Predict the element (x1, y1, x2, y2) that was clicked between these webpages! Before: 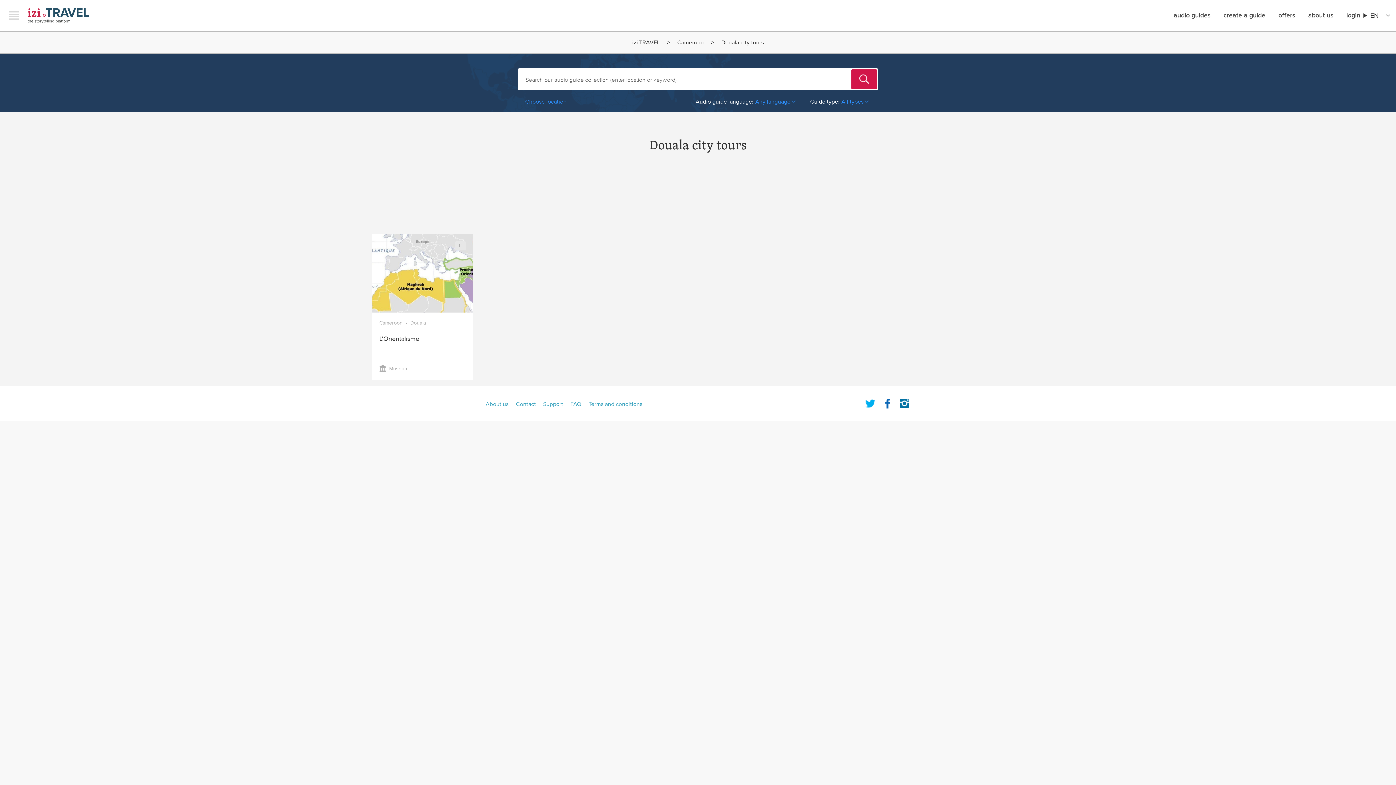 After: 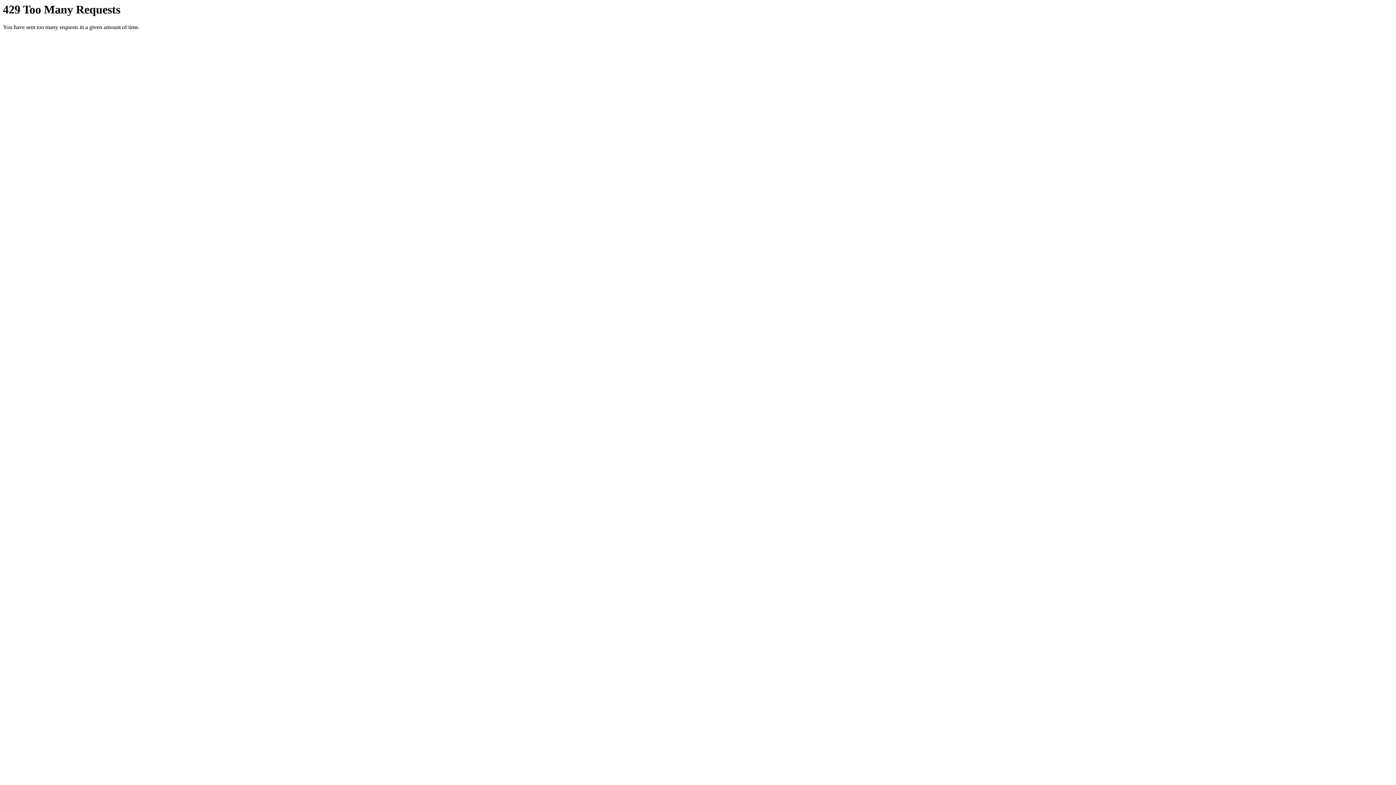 Action: bbox: (632, 39, 660, 46) label: izi.TRAVEL